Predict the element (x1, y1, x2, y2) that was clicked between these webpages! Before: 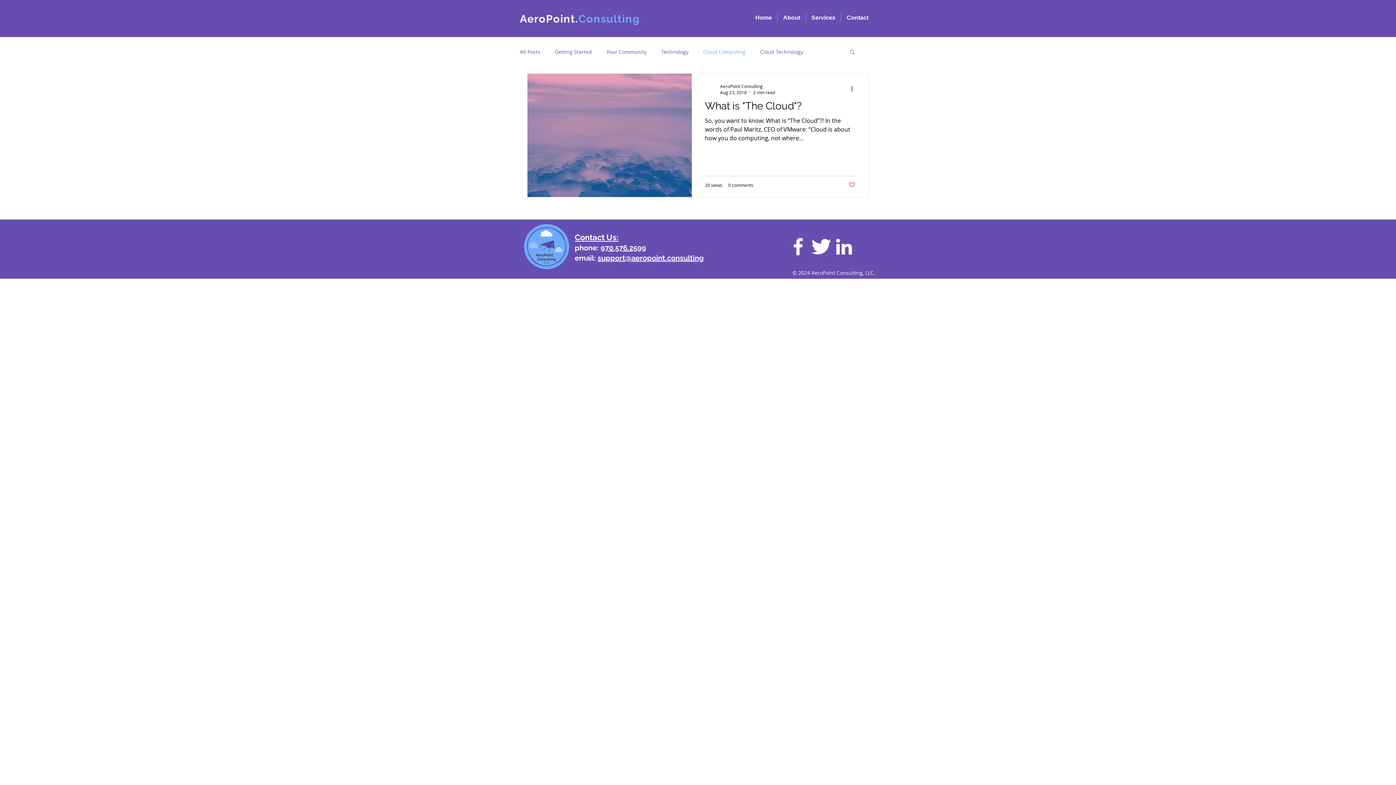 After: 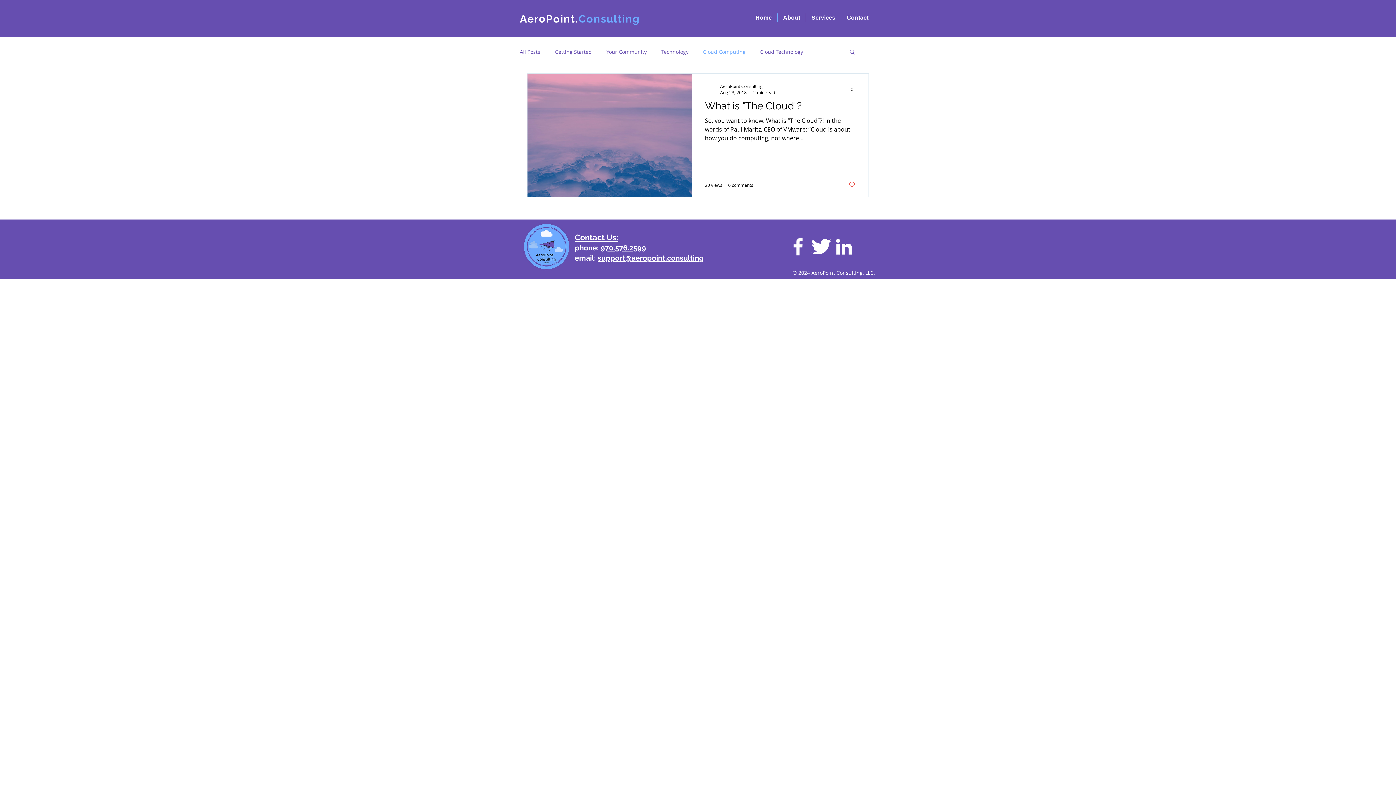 Action: bbox: (597, 253, 704, 262) label: support@aeropoint.consulting